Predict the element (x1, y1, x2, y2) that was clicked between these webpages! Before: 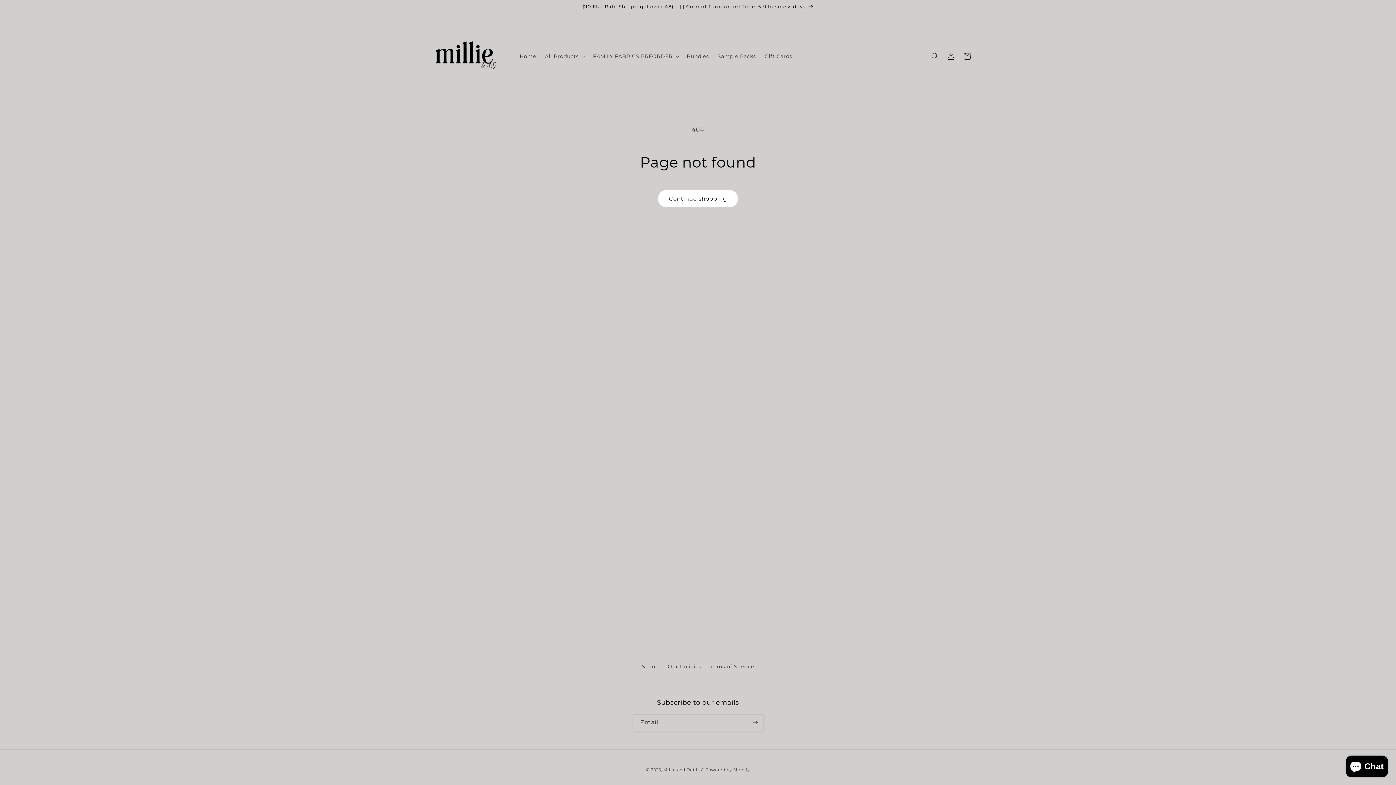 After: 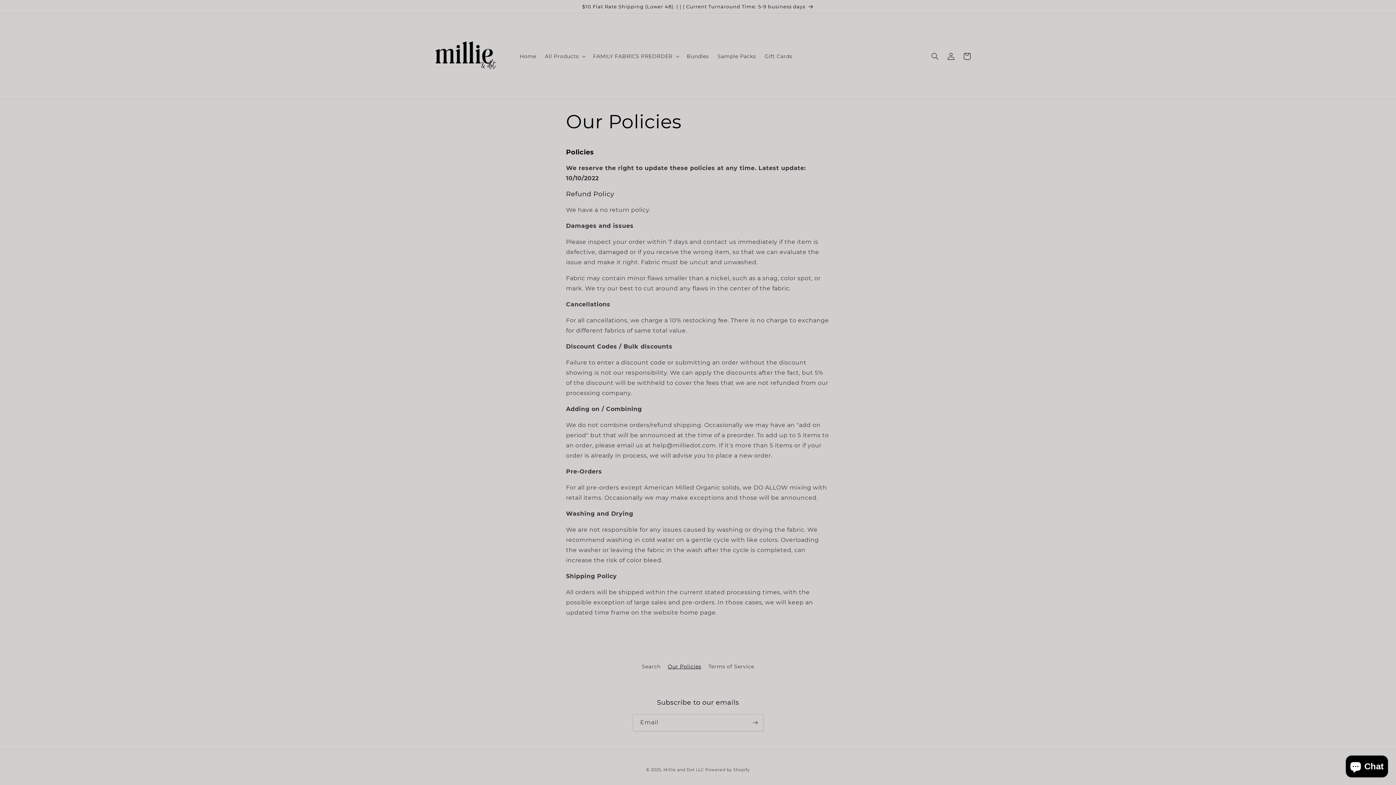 Action: label: Our Policies bbox: (667, 660, 701, 673)